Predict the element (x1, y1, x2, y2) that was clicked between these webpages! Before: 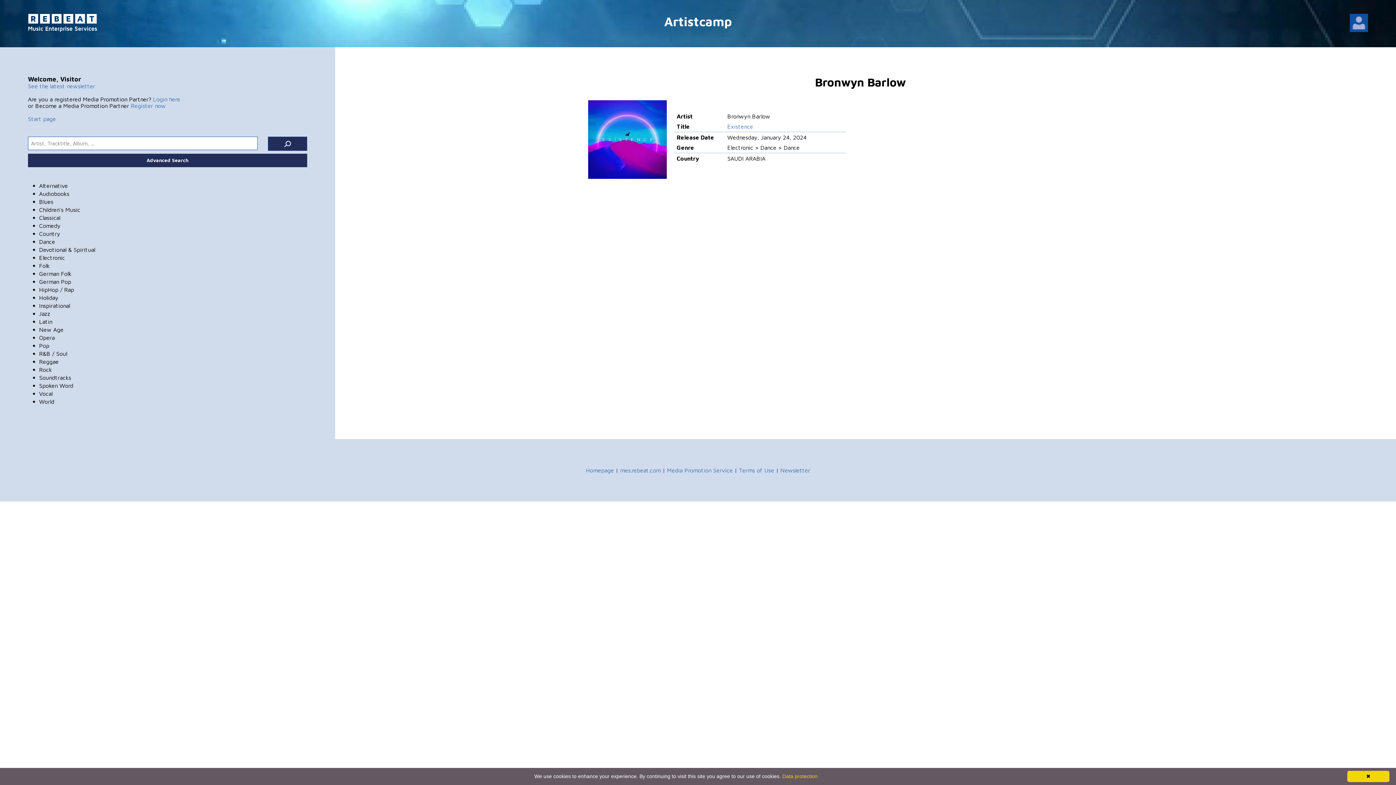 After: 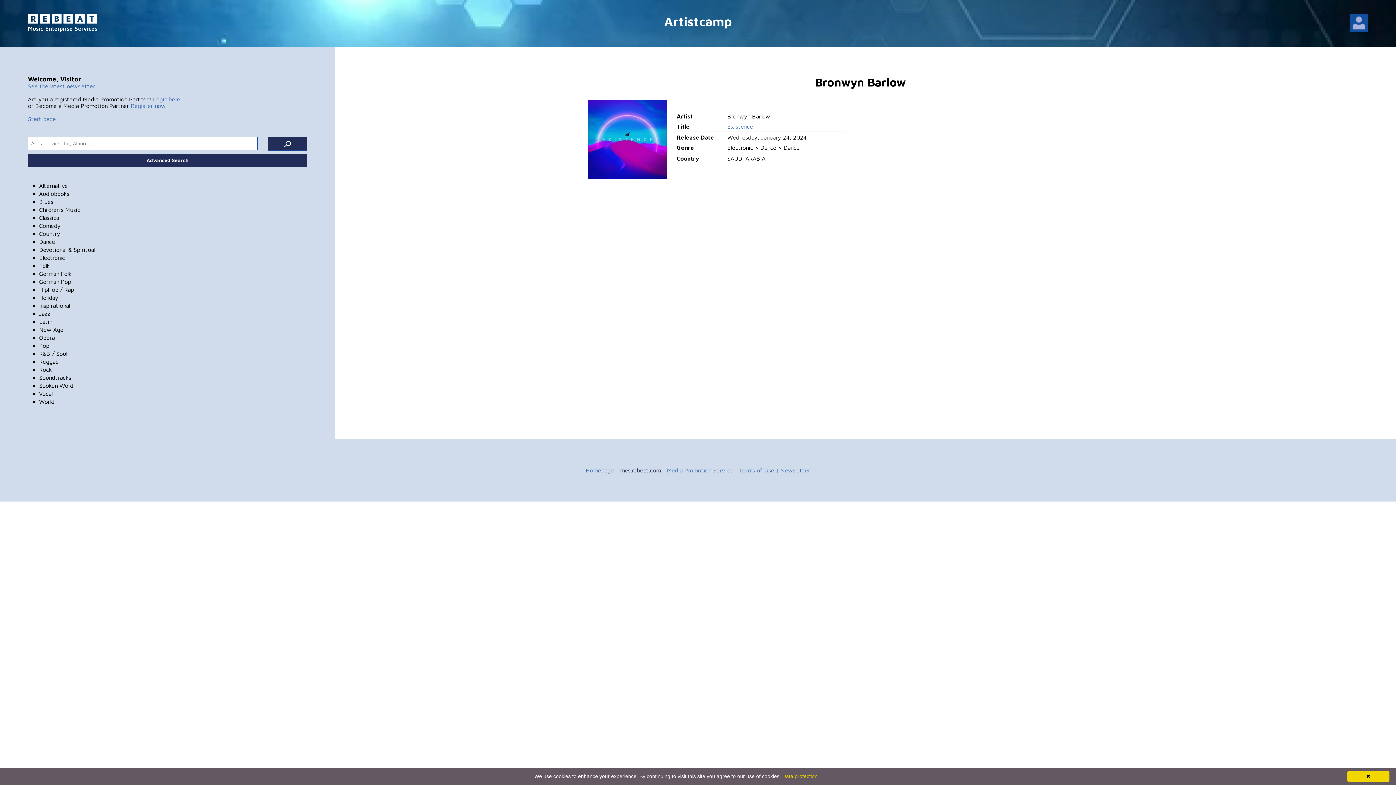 Action: bbox: (620, 467, 667, 473) label: mes.rebeat.com